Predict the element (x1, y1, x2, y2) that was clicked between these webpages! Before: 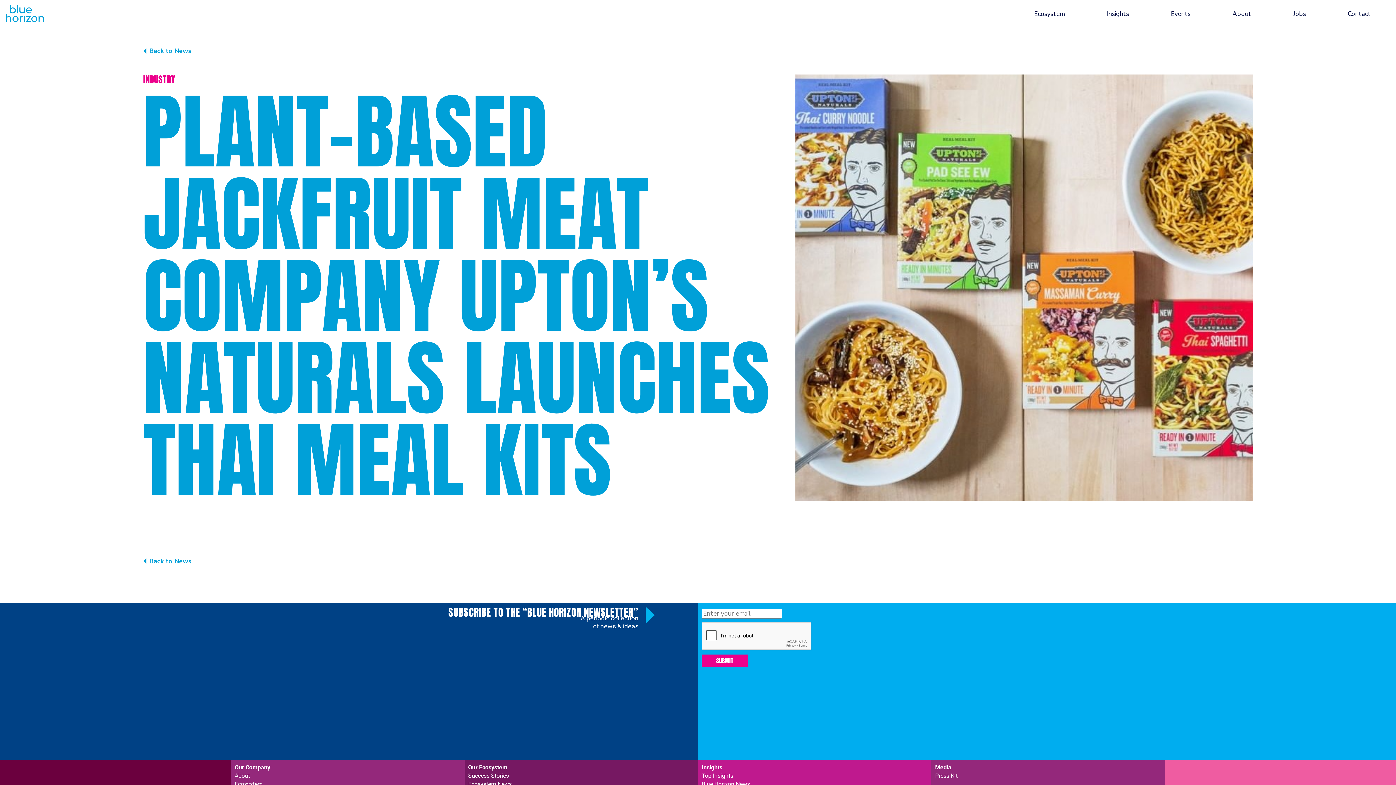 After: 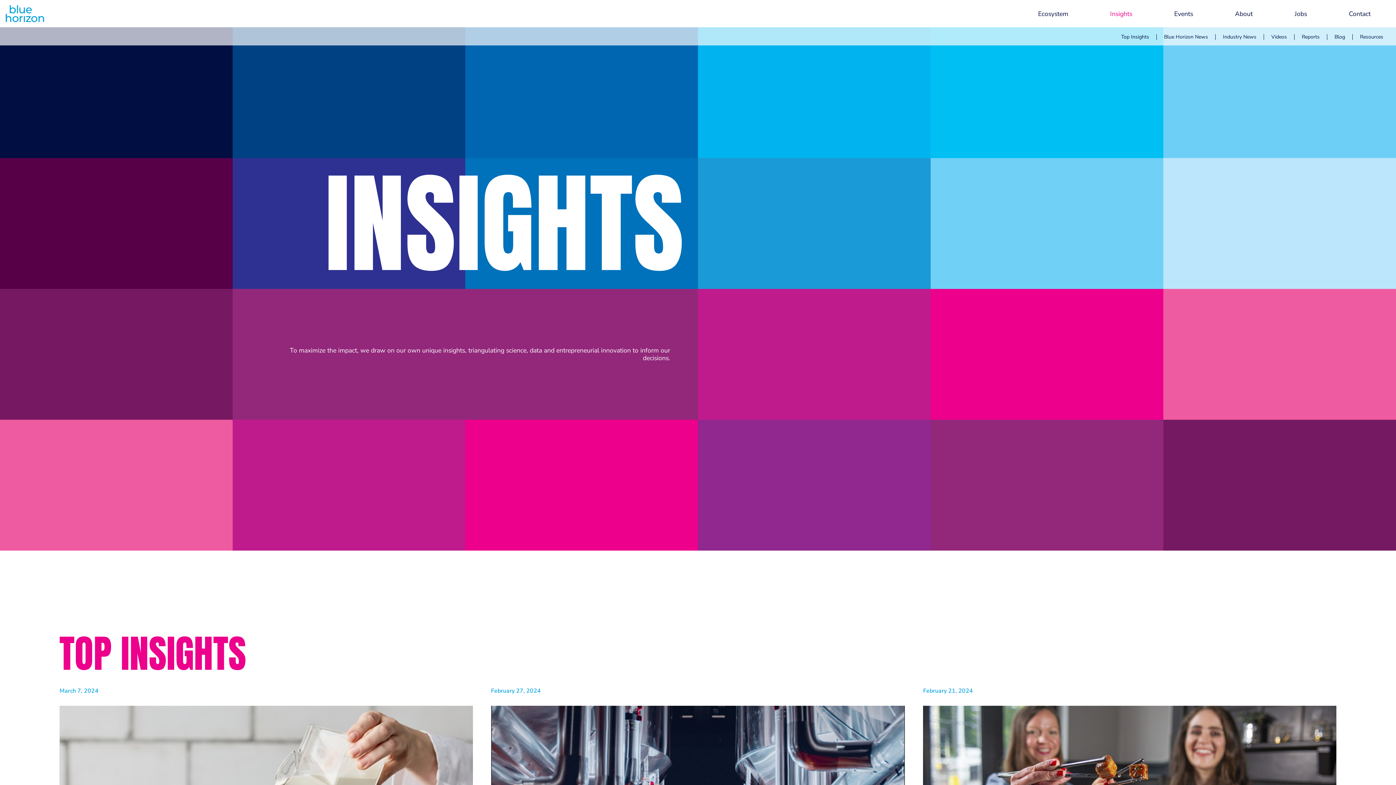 Action: label: Back to News bbox: (143, 556, 1253, 566)